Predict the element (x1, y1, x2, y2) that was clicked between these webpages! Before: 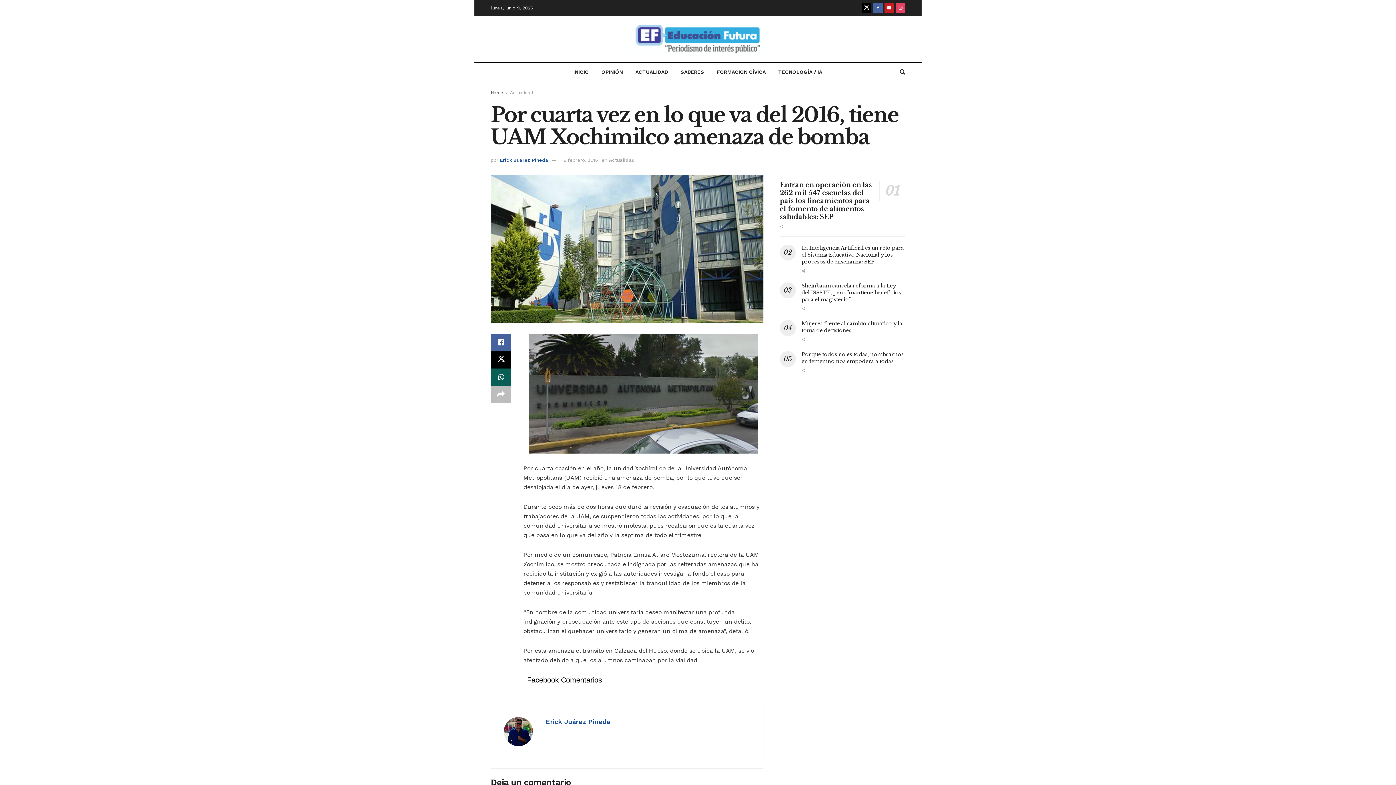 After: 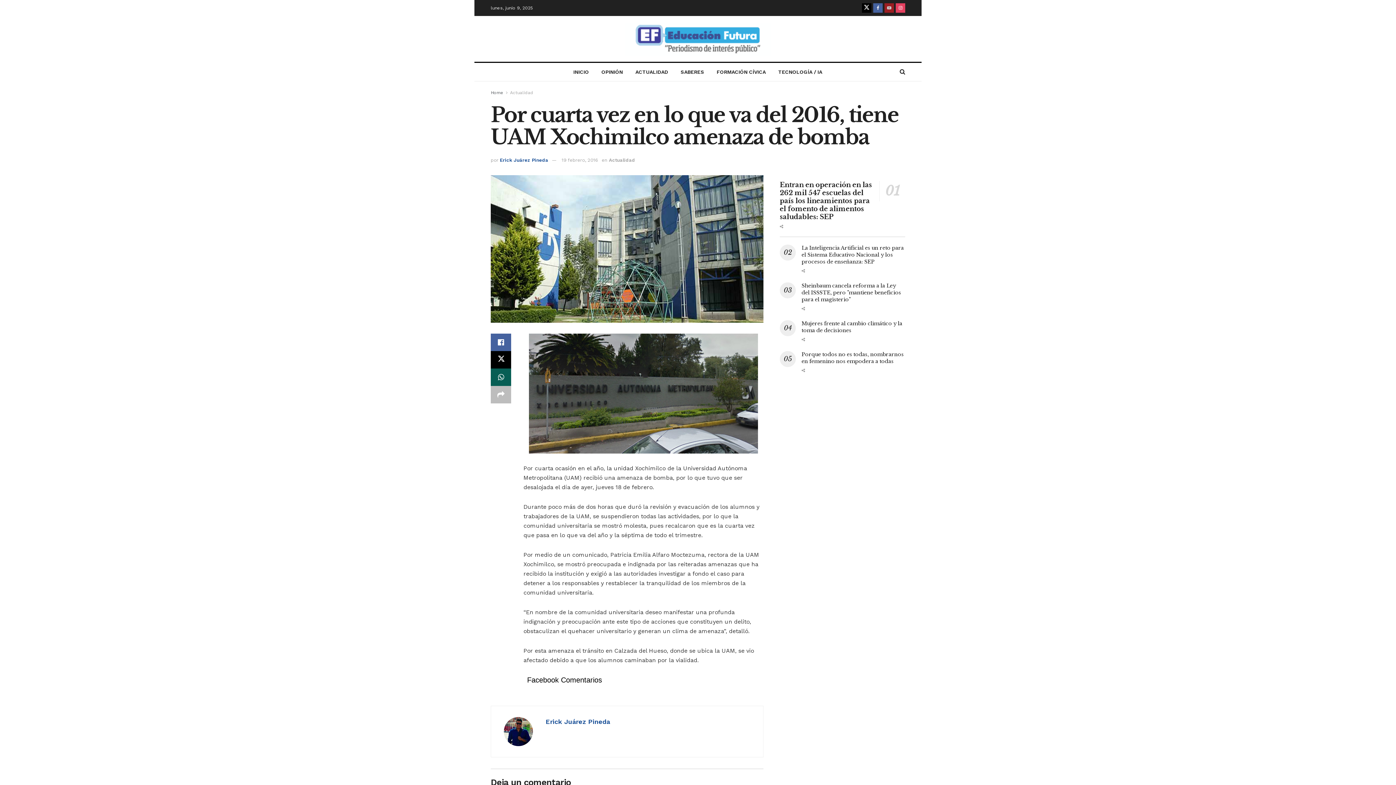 Action: bbox: (884, 0, 894, 16)